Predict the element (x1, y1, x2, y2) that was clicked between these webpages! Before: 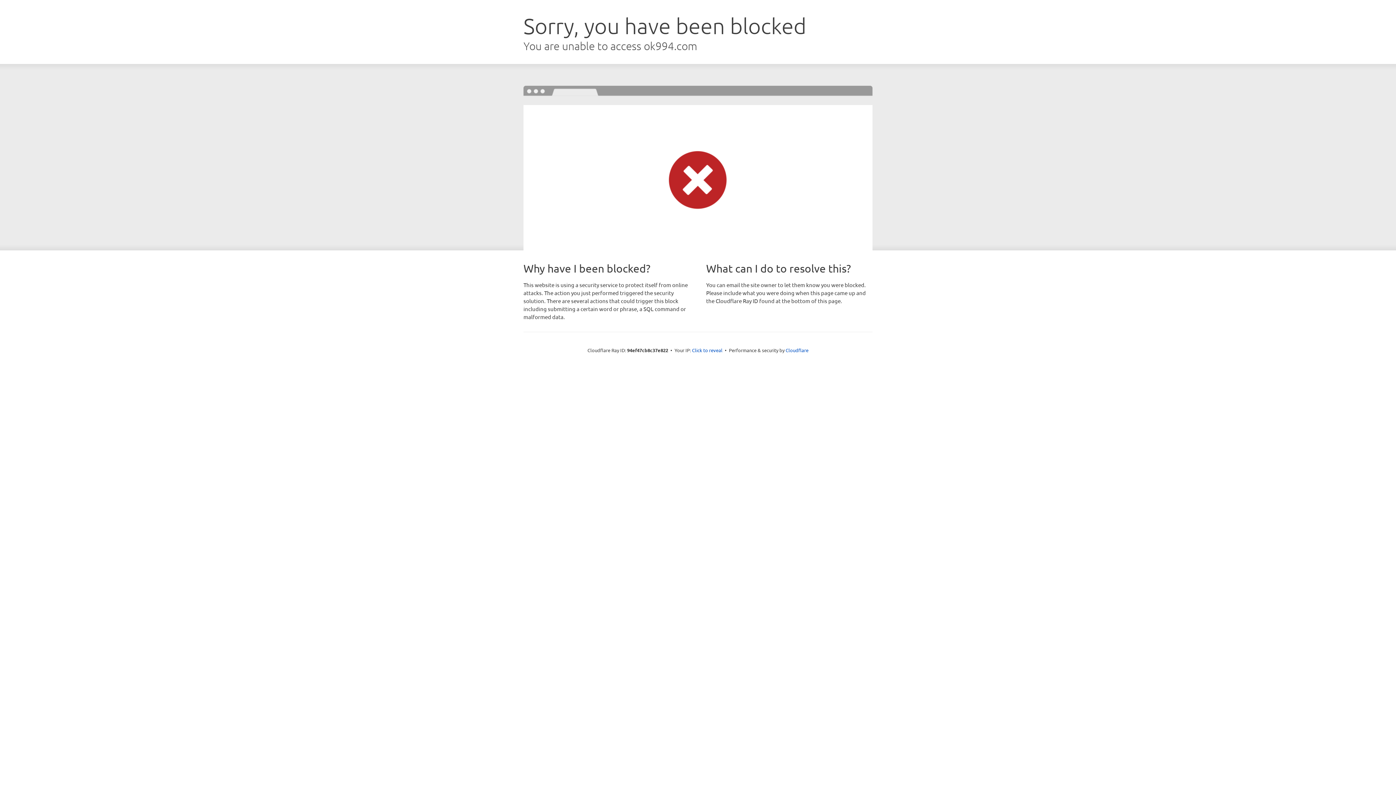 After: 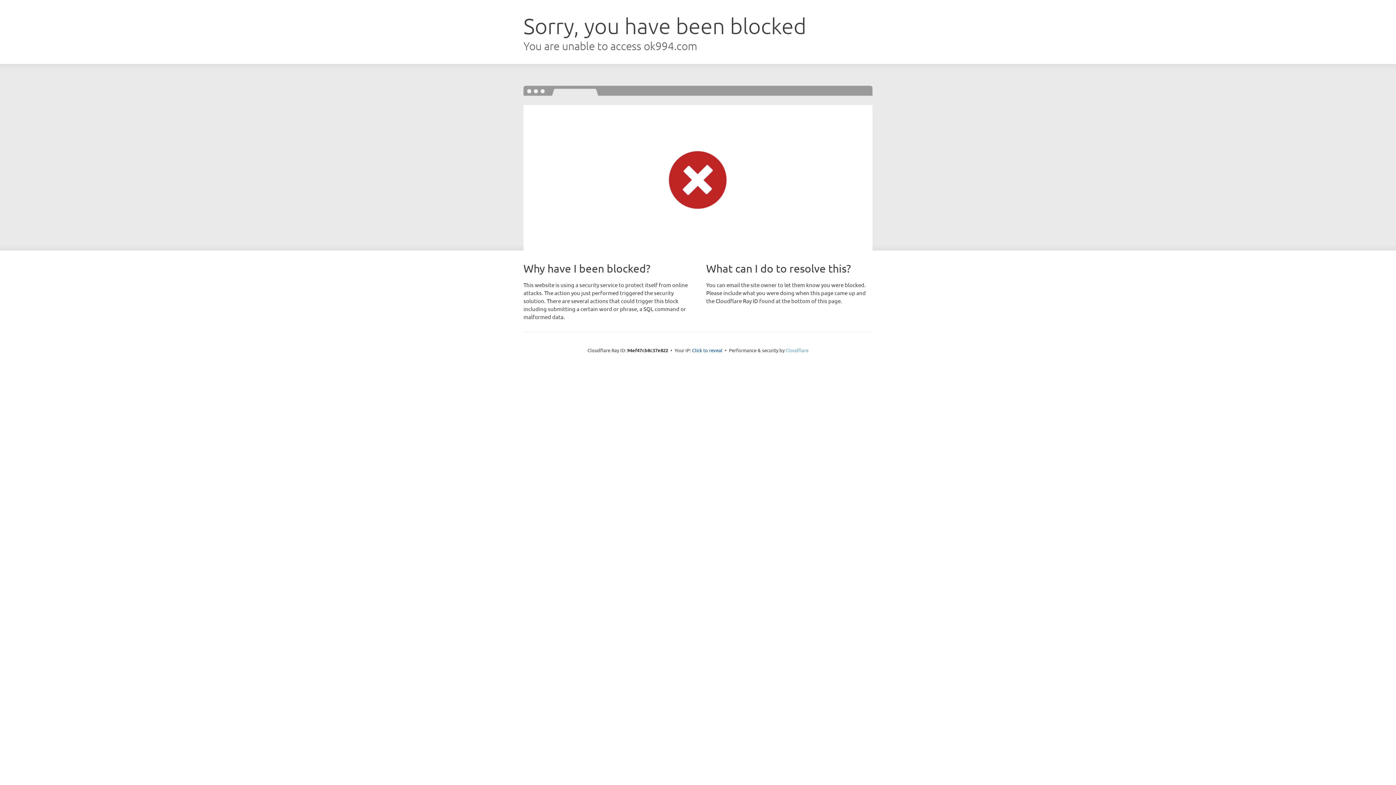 Action: label: Cloudflare bbox: (785, 347, 808, 353)